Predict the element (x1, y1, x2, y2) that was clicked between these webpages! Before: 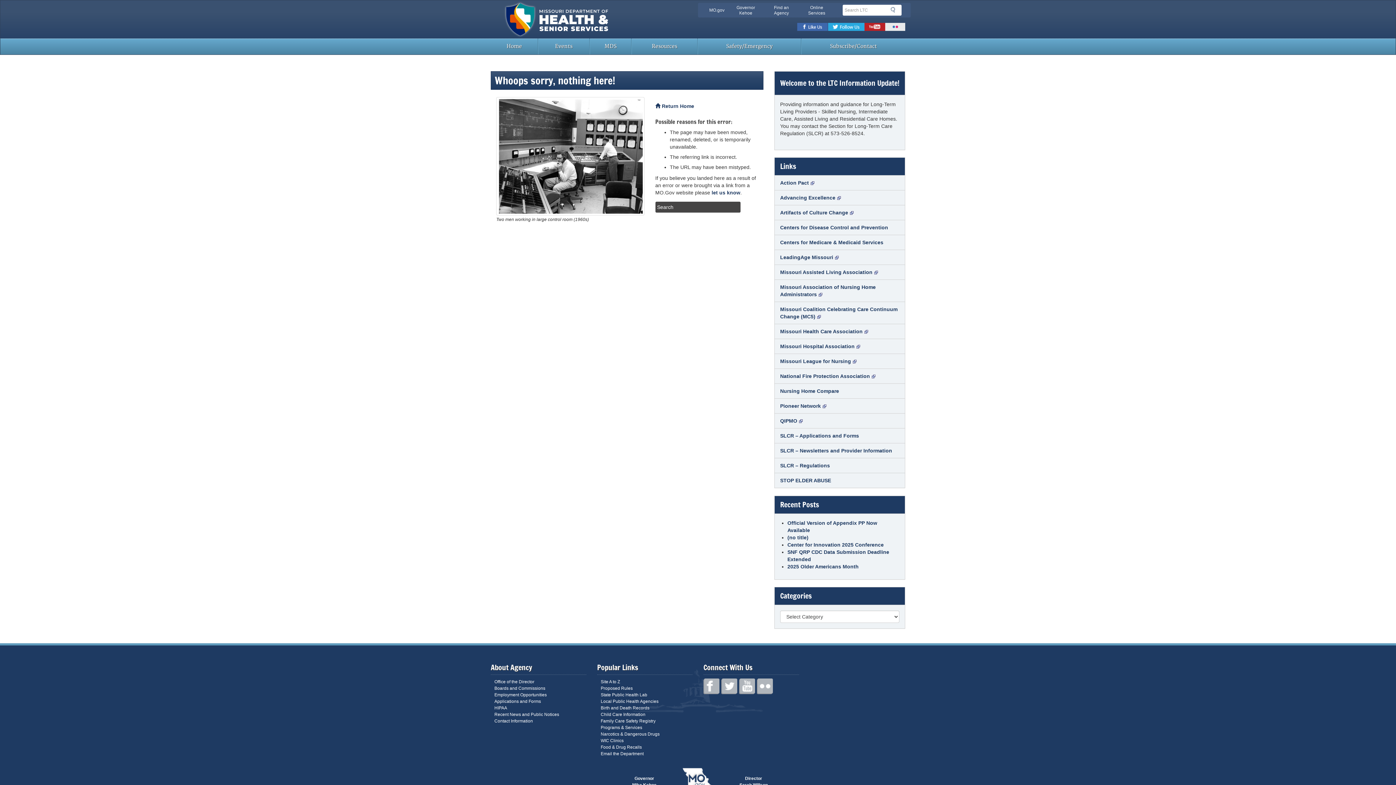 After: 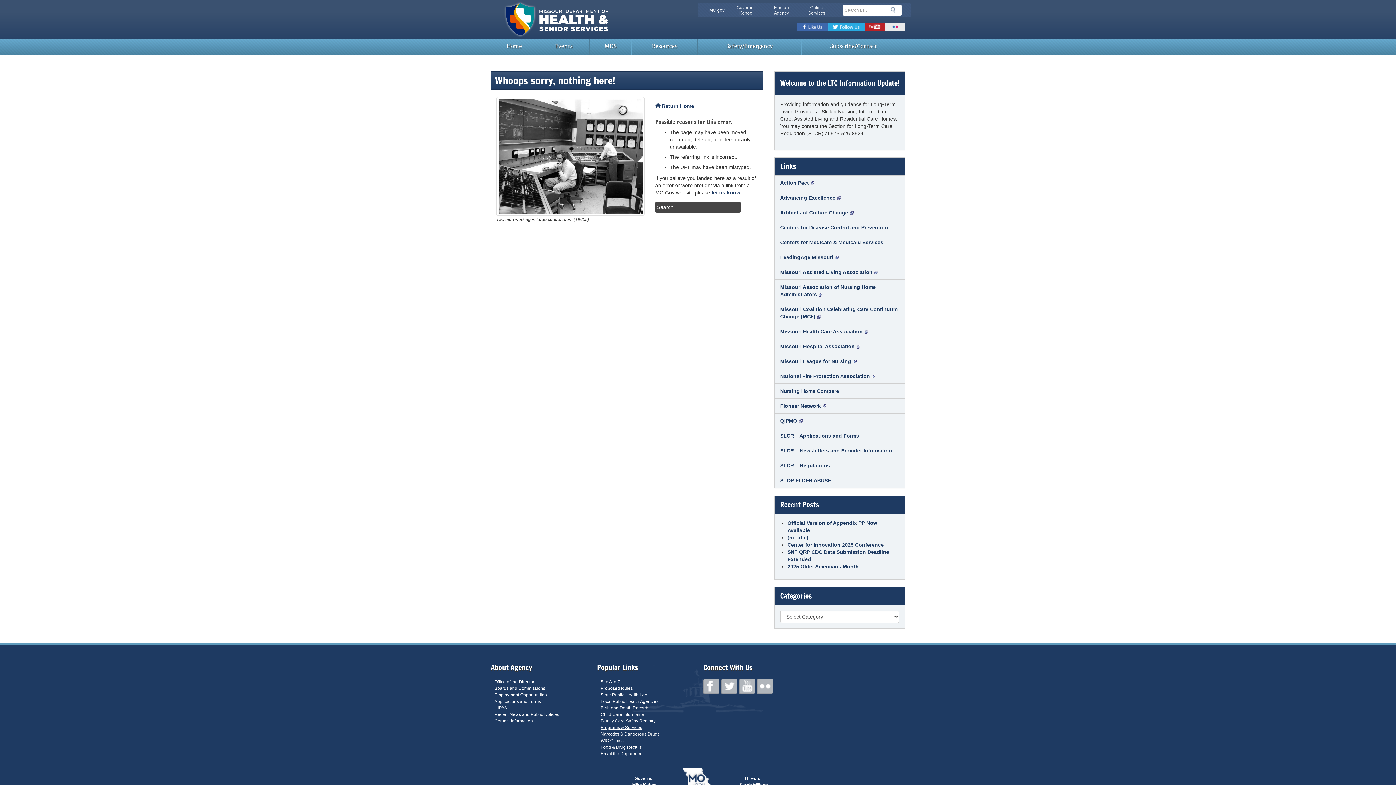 Action: label: Programs & Services bbox: (600, 725, 642, 730)